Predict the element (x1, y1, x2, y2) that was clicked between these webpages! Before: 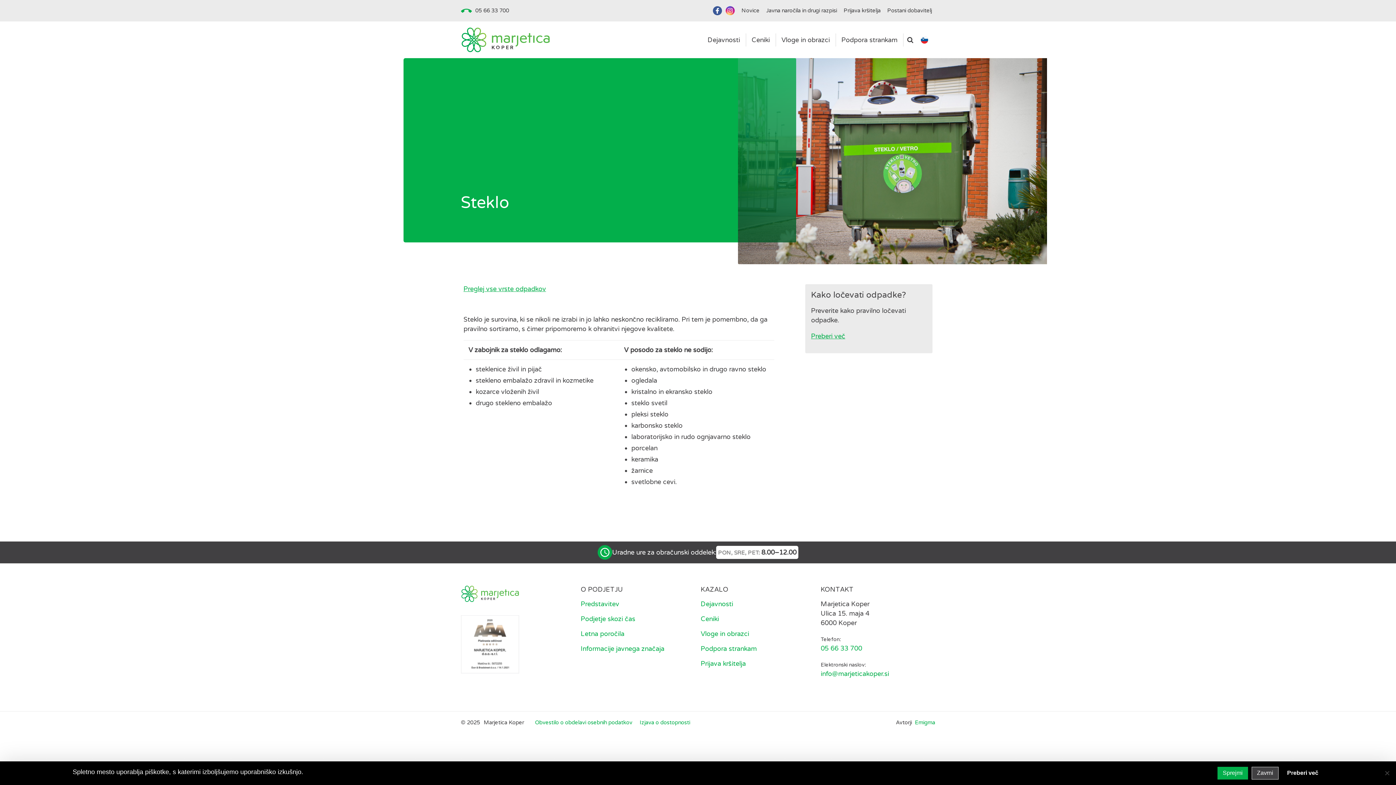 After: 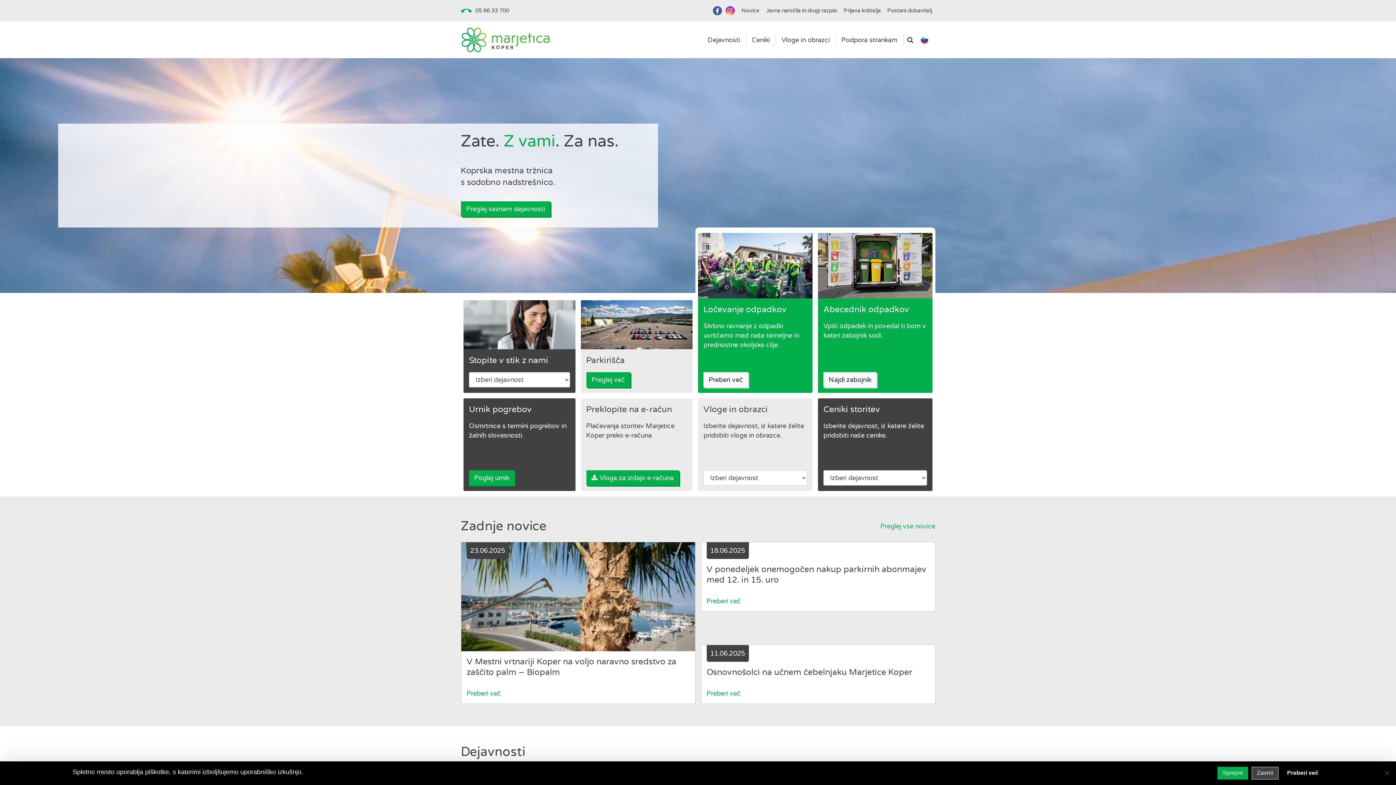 Action: bbox: (460, 25, 550, 54)